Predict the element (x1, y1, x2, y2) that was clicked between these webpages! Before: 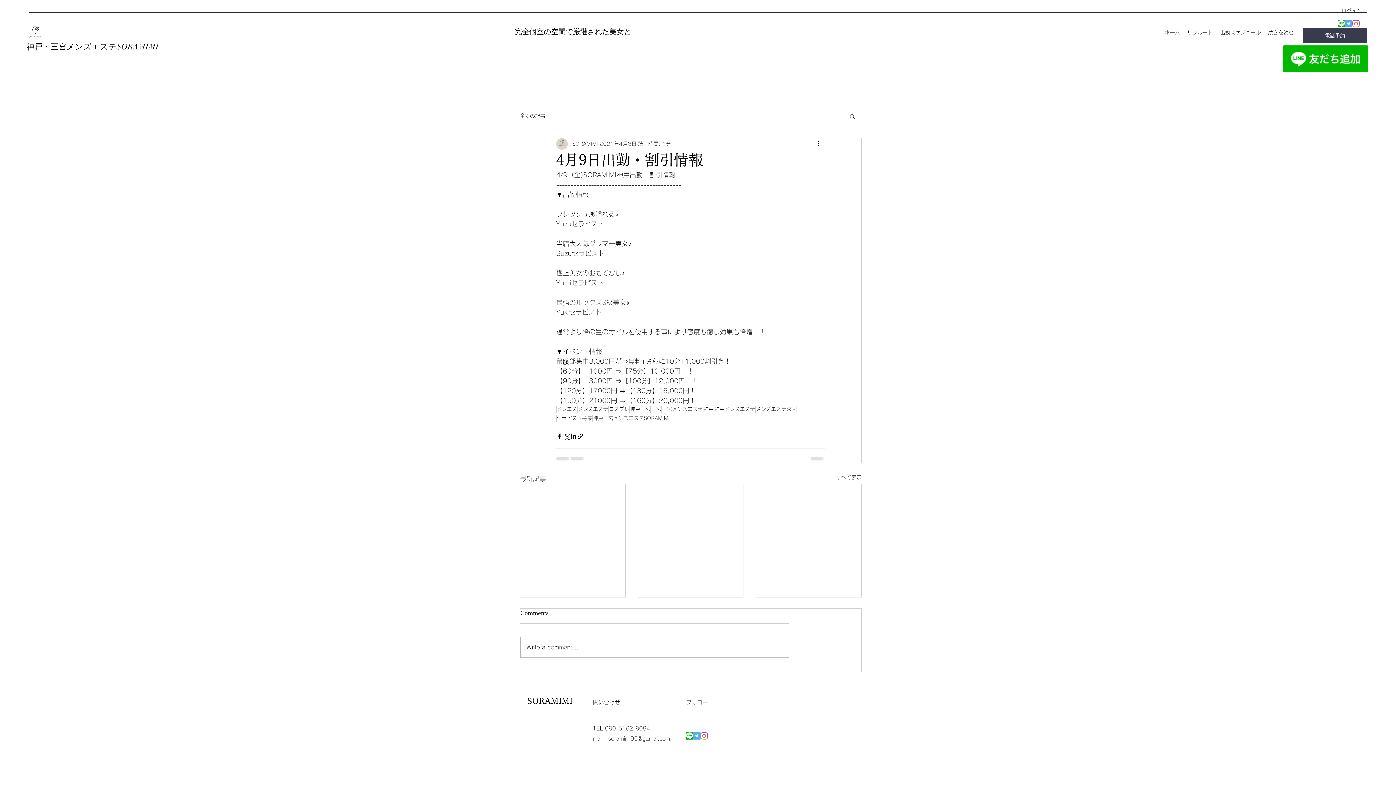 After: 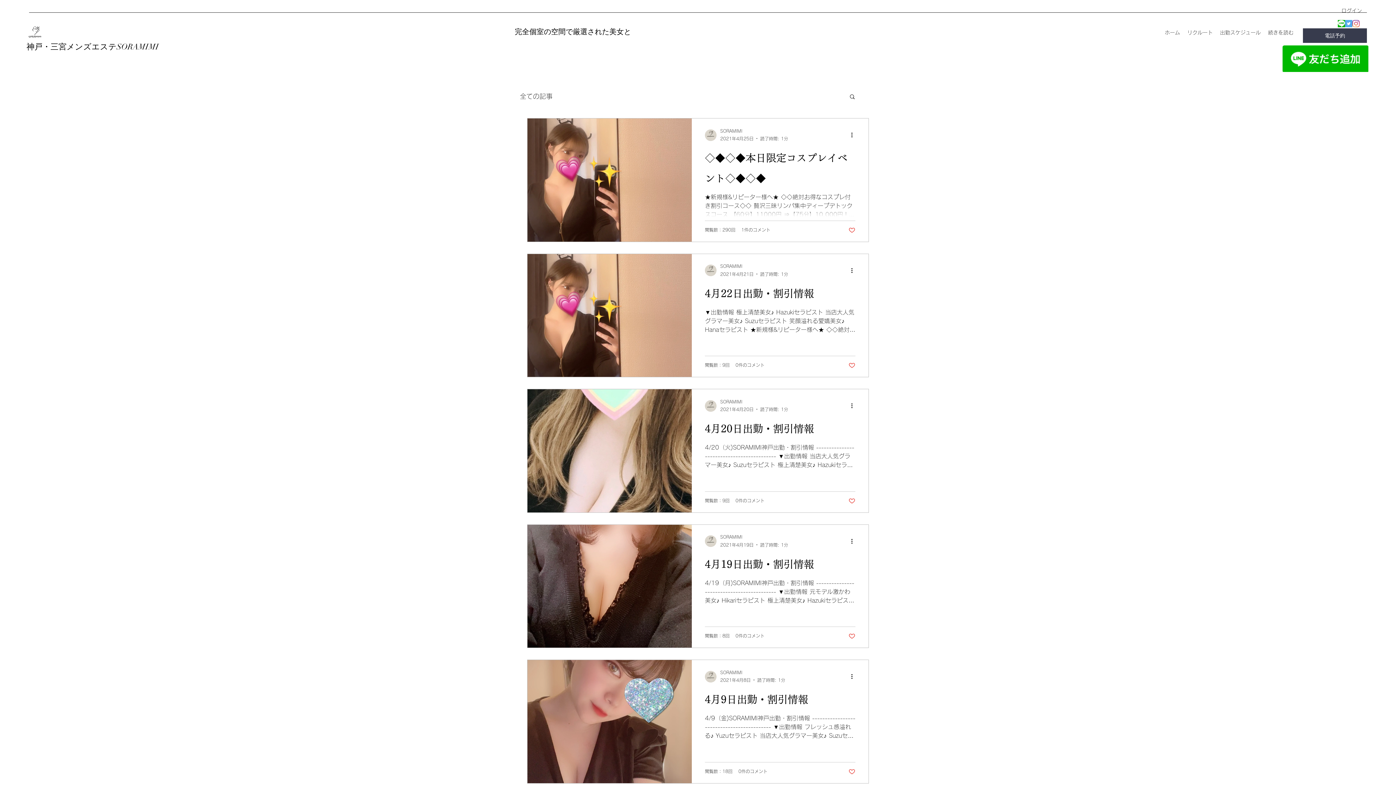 Action: bbox: (714, 405, 755, 413) label: 神戸メンズエステ